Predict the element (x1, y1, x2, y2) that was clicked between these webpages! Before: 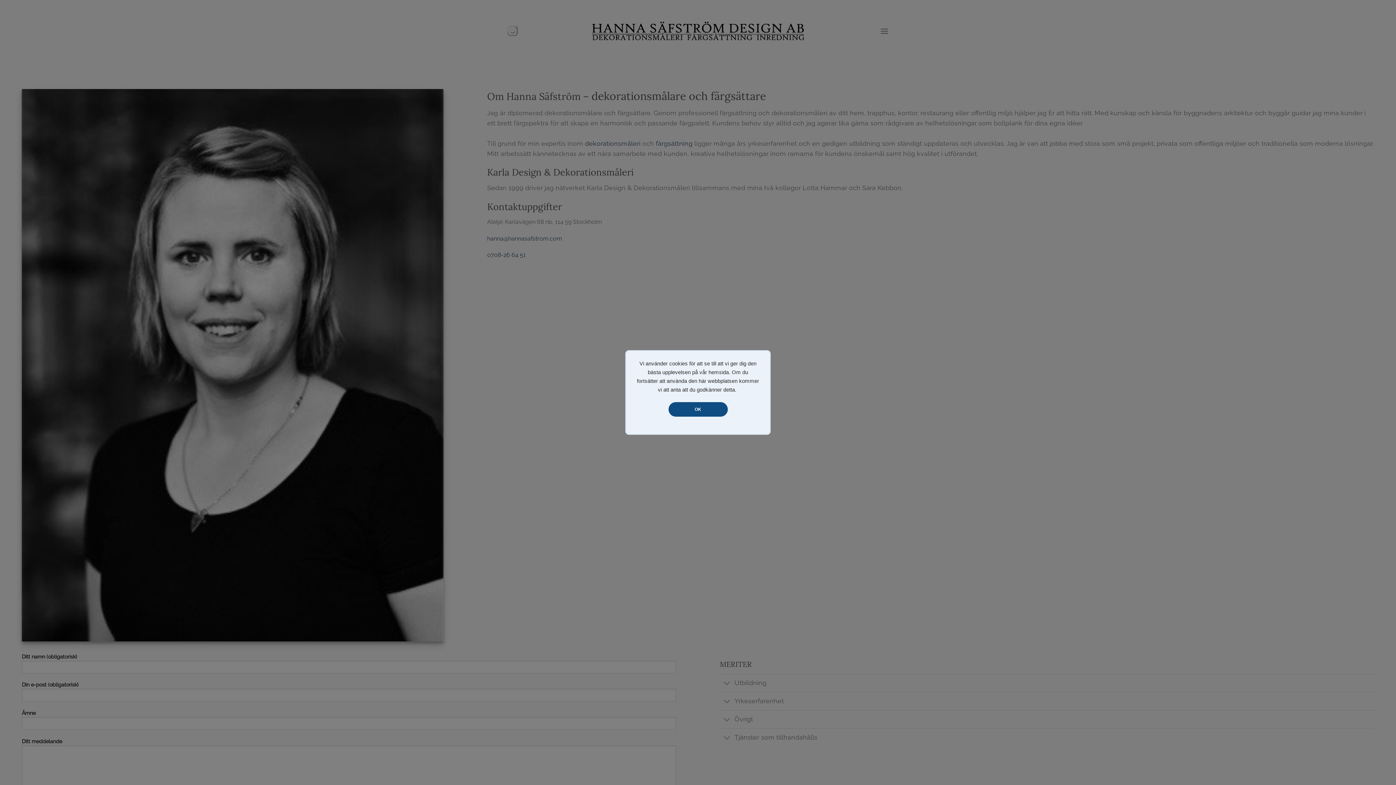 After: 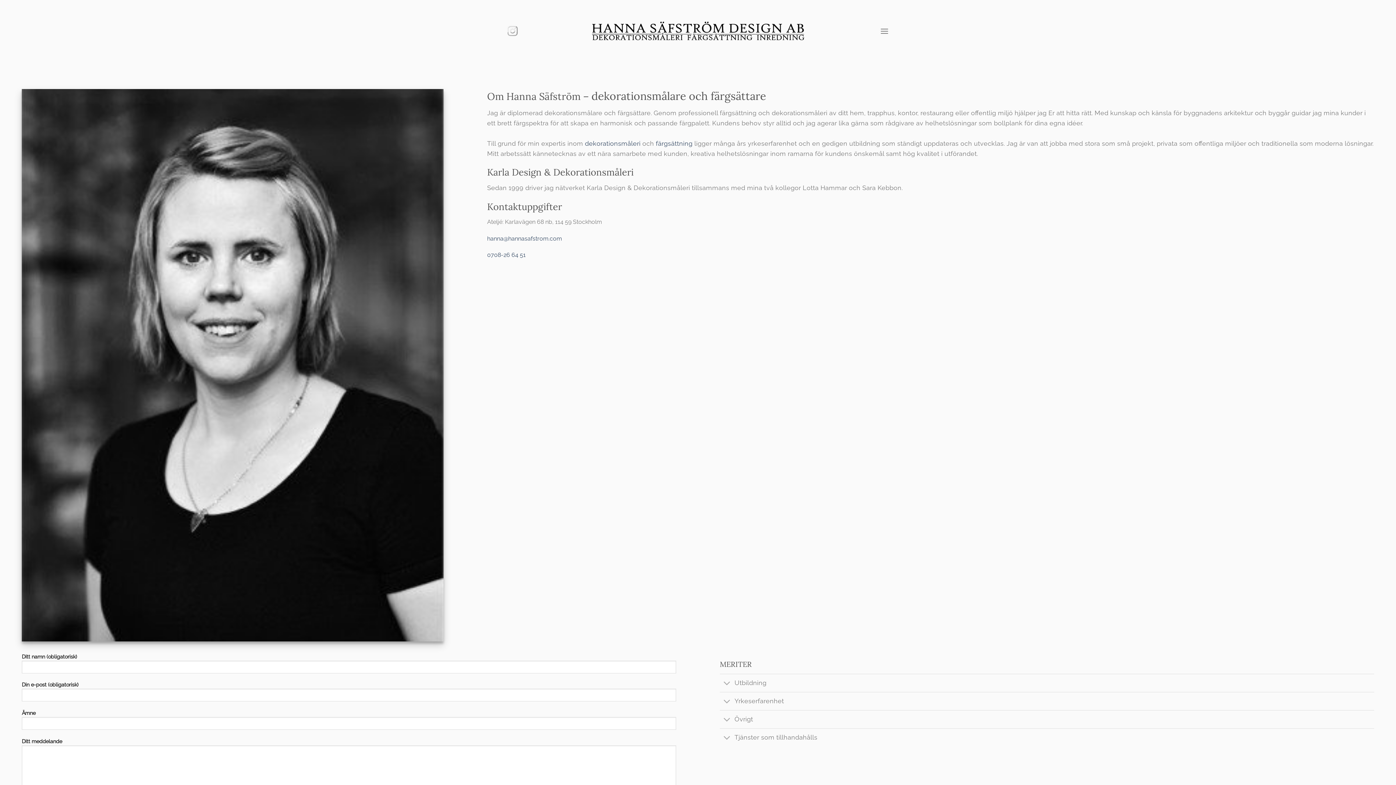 Action: label: OK bbox: (668, 402, 727, 416)